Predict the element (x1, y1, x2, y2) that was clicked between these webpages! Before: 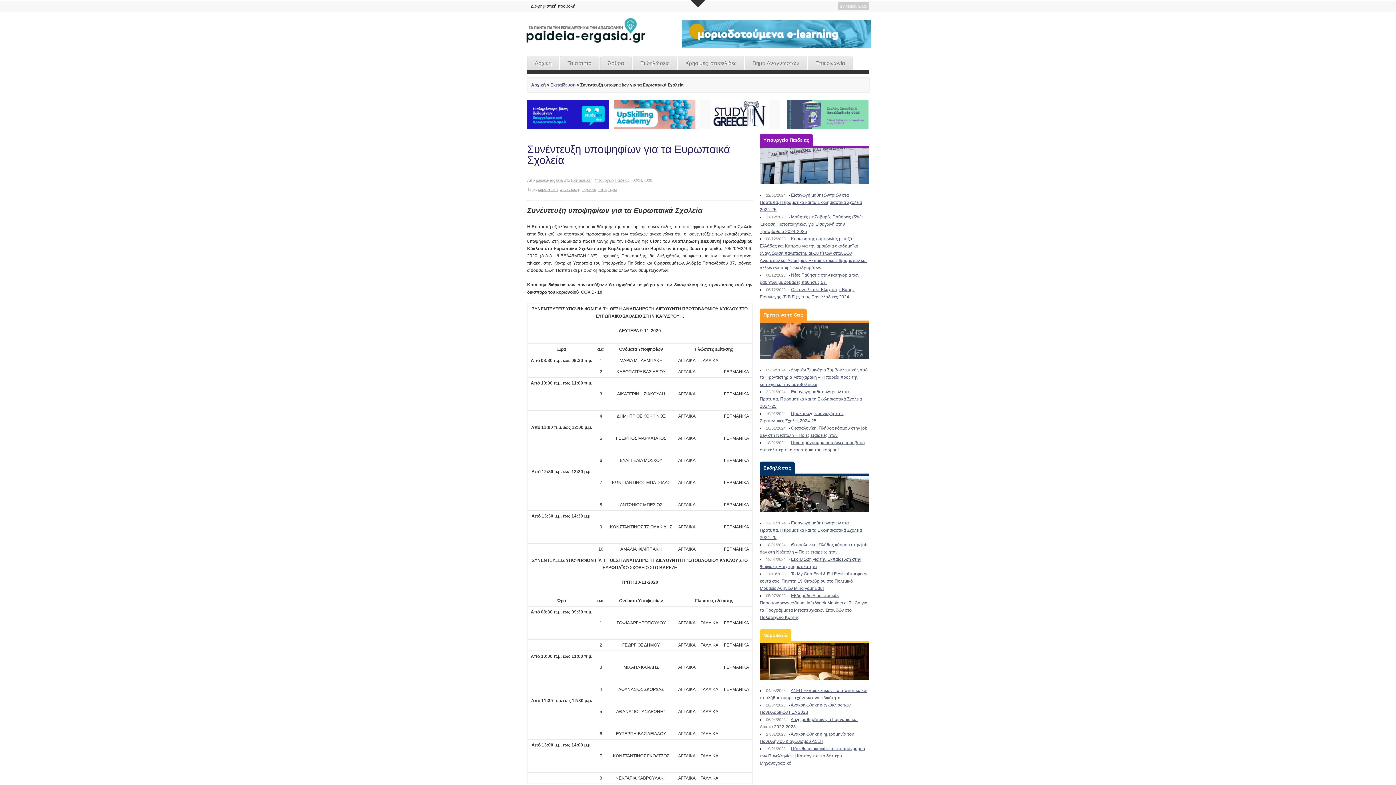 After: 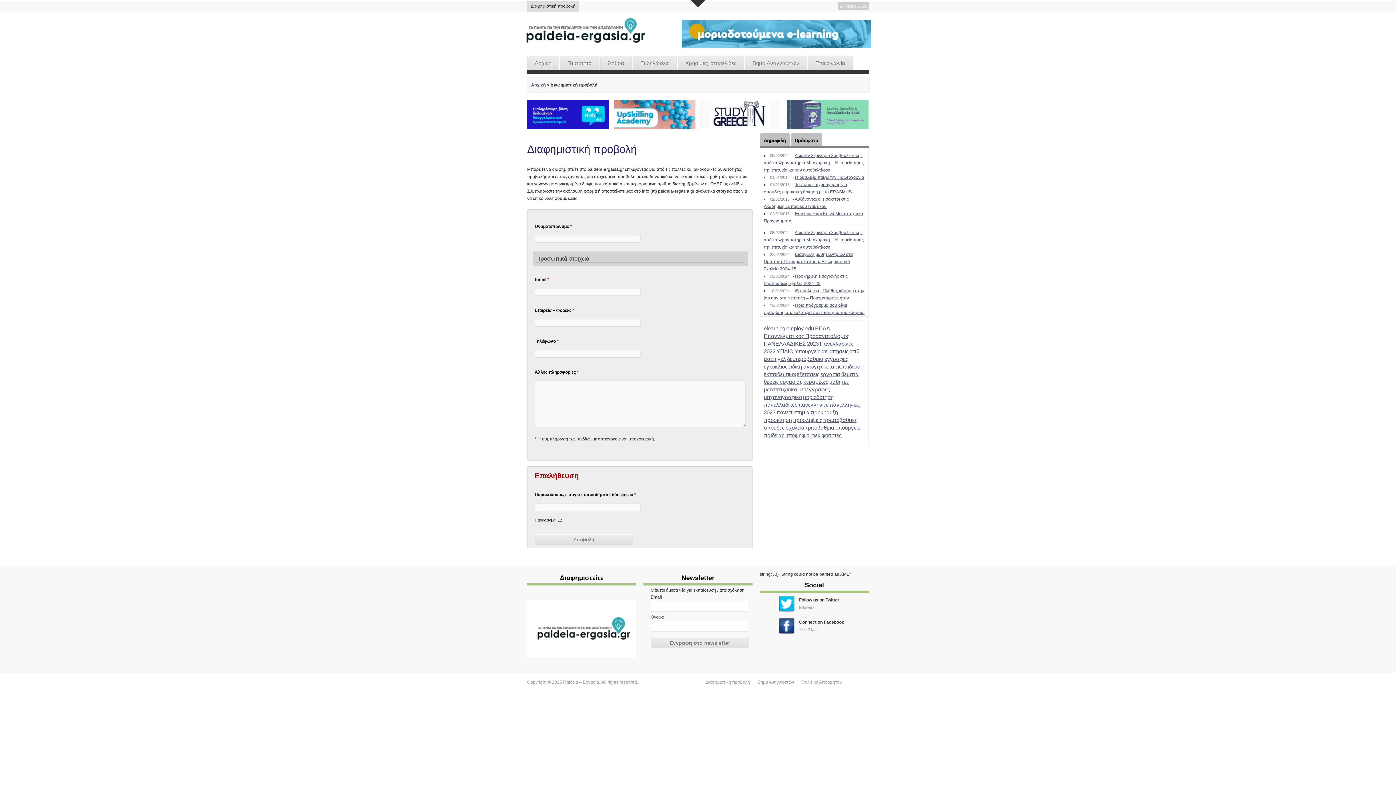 Action: label: Διαφημιστική προβολή bbox: (527, 0, 579, 11)